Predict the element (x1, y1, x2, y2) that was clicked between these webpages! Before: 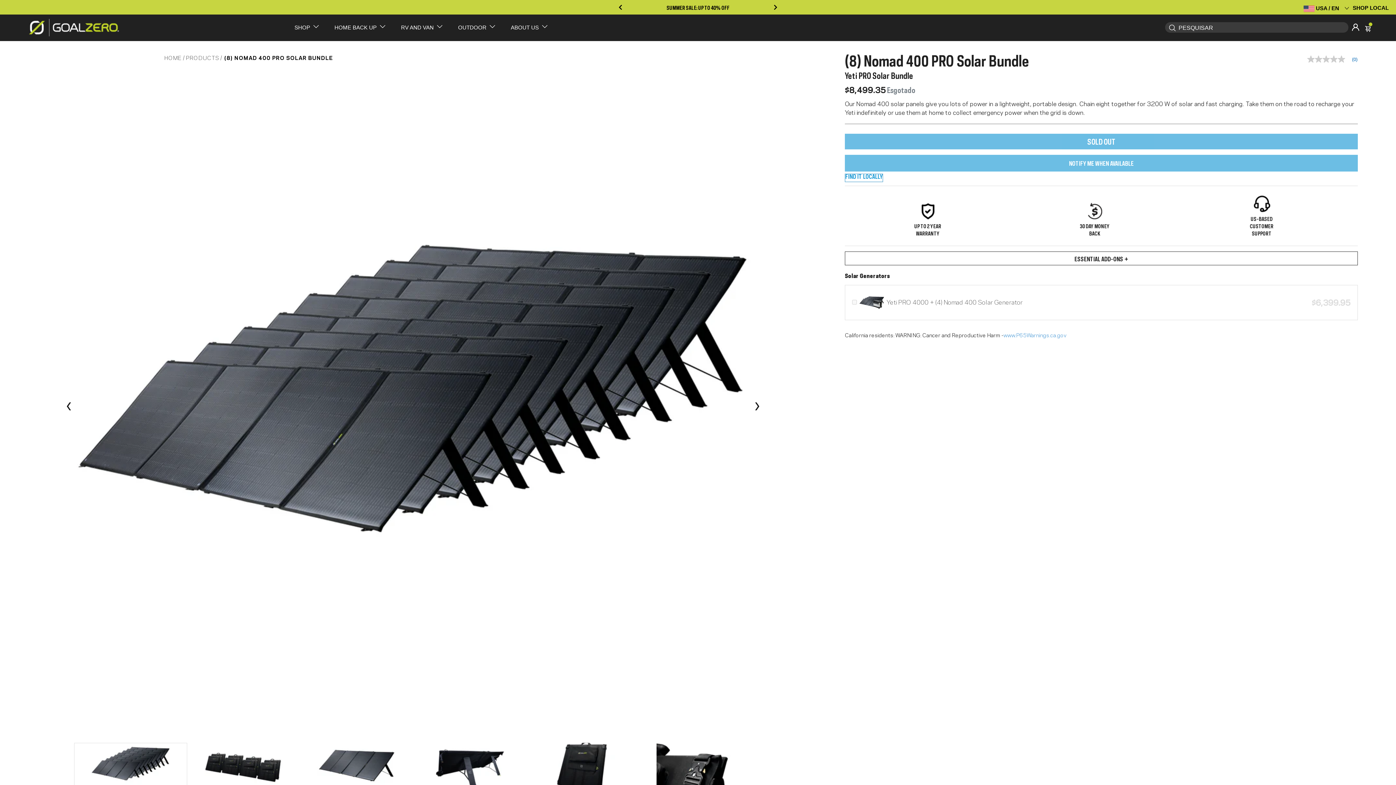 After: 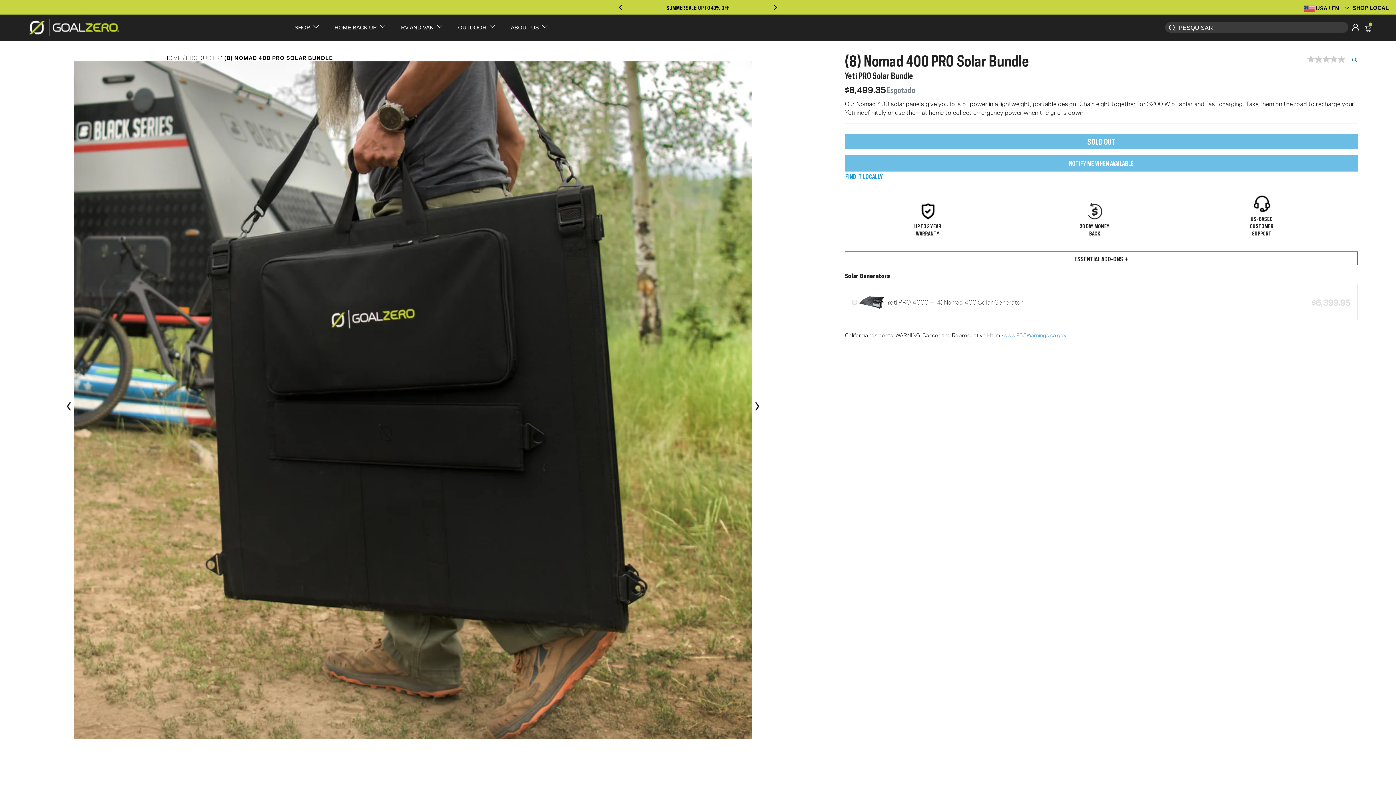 Action: bbox: (67, 61, 74, 743) label: Previous